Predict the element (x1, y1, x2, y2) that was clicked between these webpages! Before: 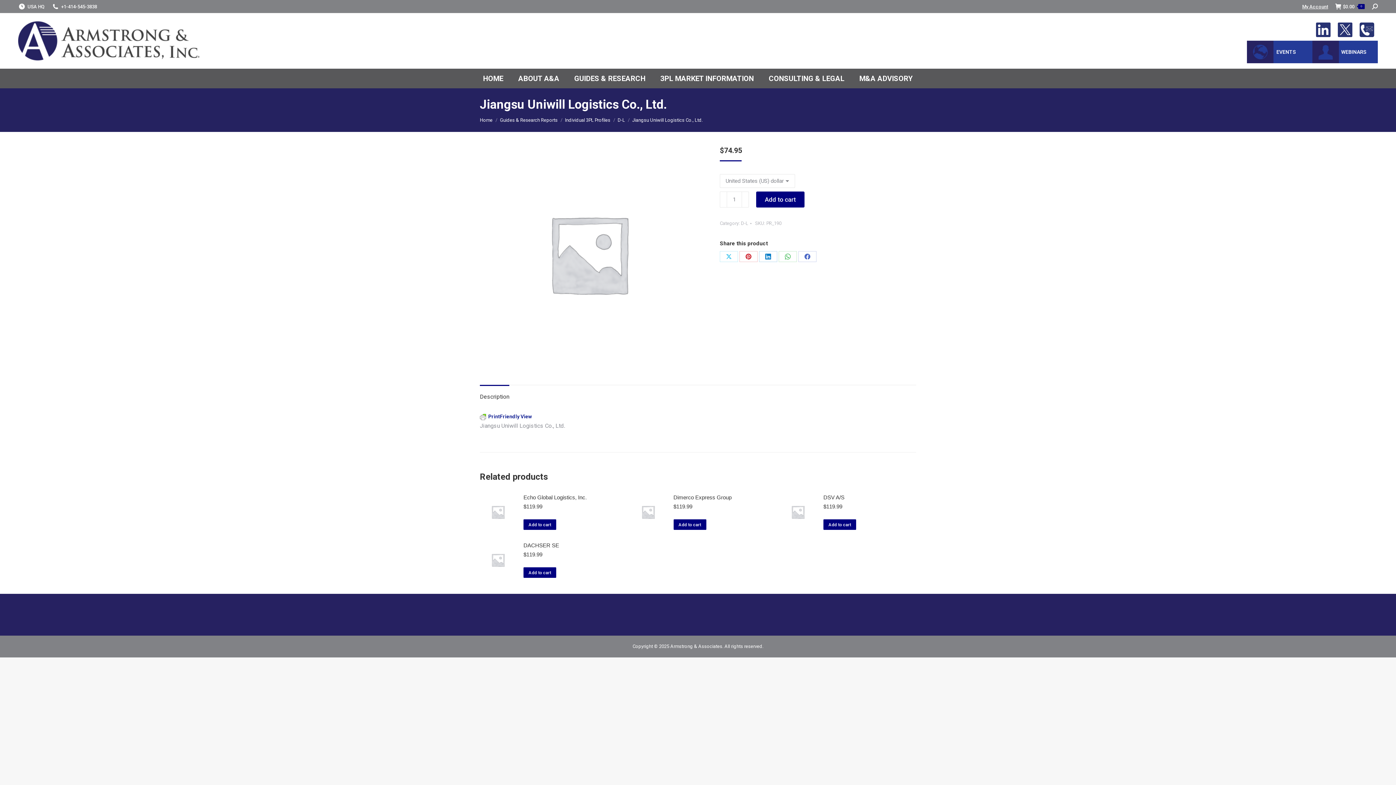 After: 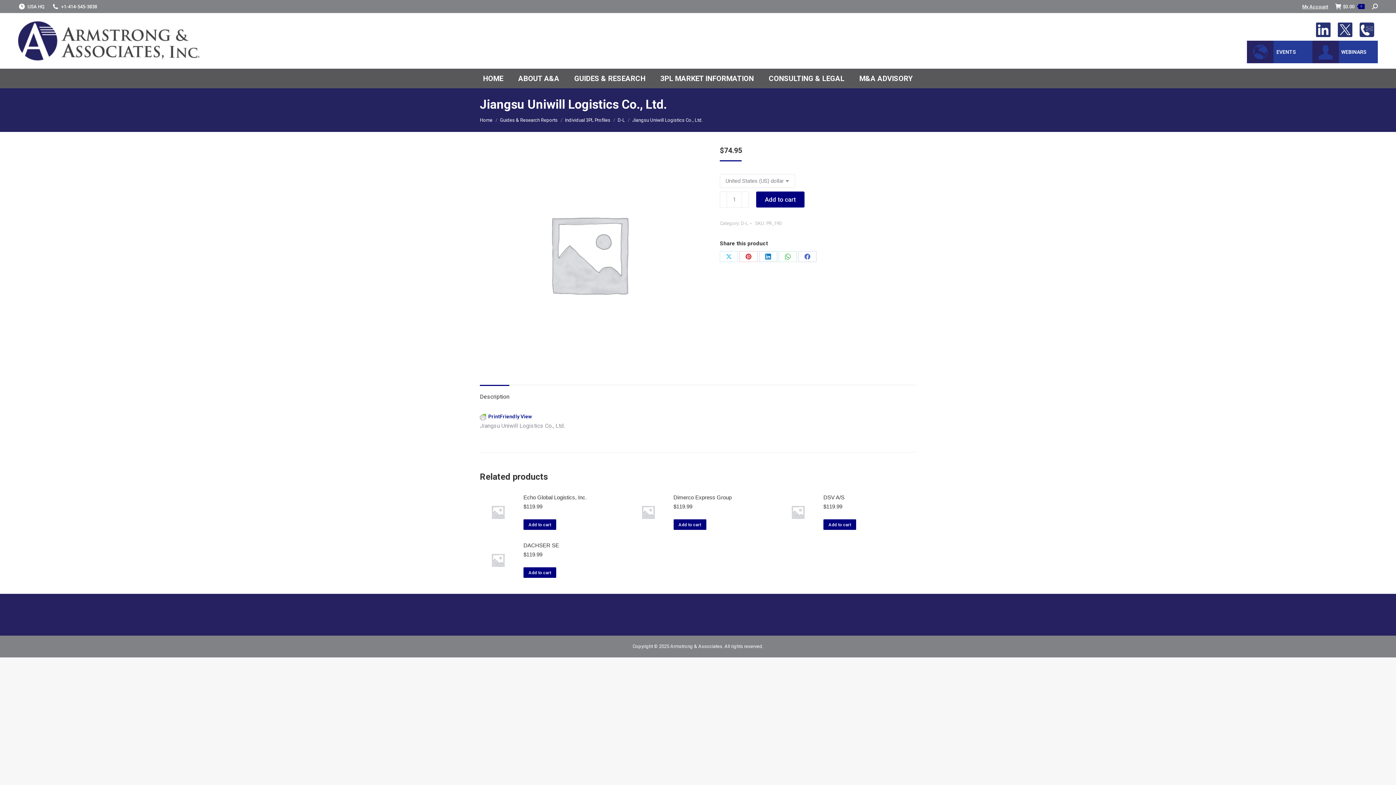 Action: bbox: (720, 191, 727, 207)